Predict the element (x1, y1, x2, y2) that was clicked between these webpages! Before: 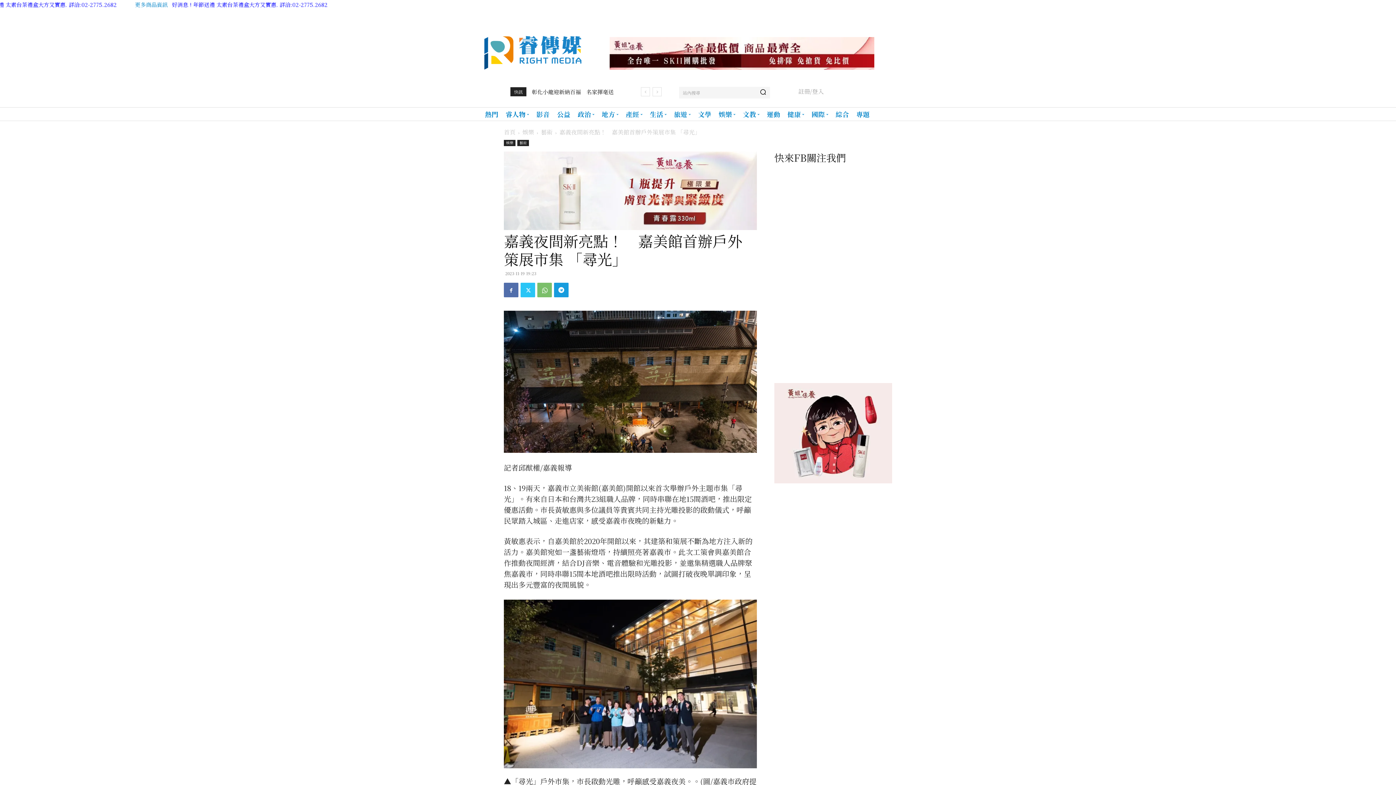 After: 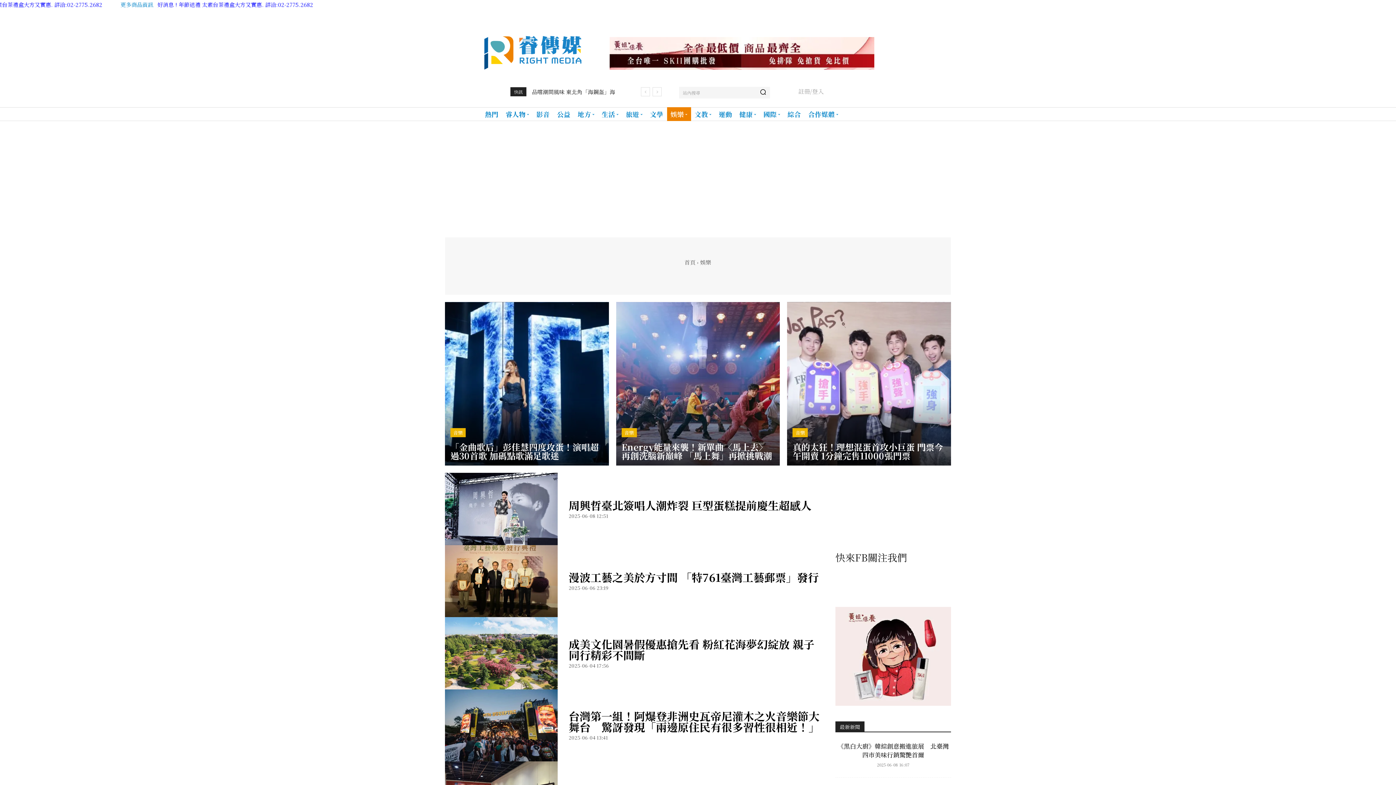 Action: label: 娛樂 bbox: (715, 107, 739, 120)